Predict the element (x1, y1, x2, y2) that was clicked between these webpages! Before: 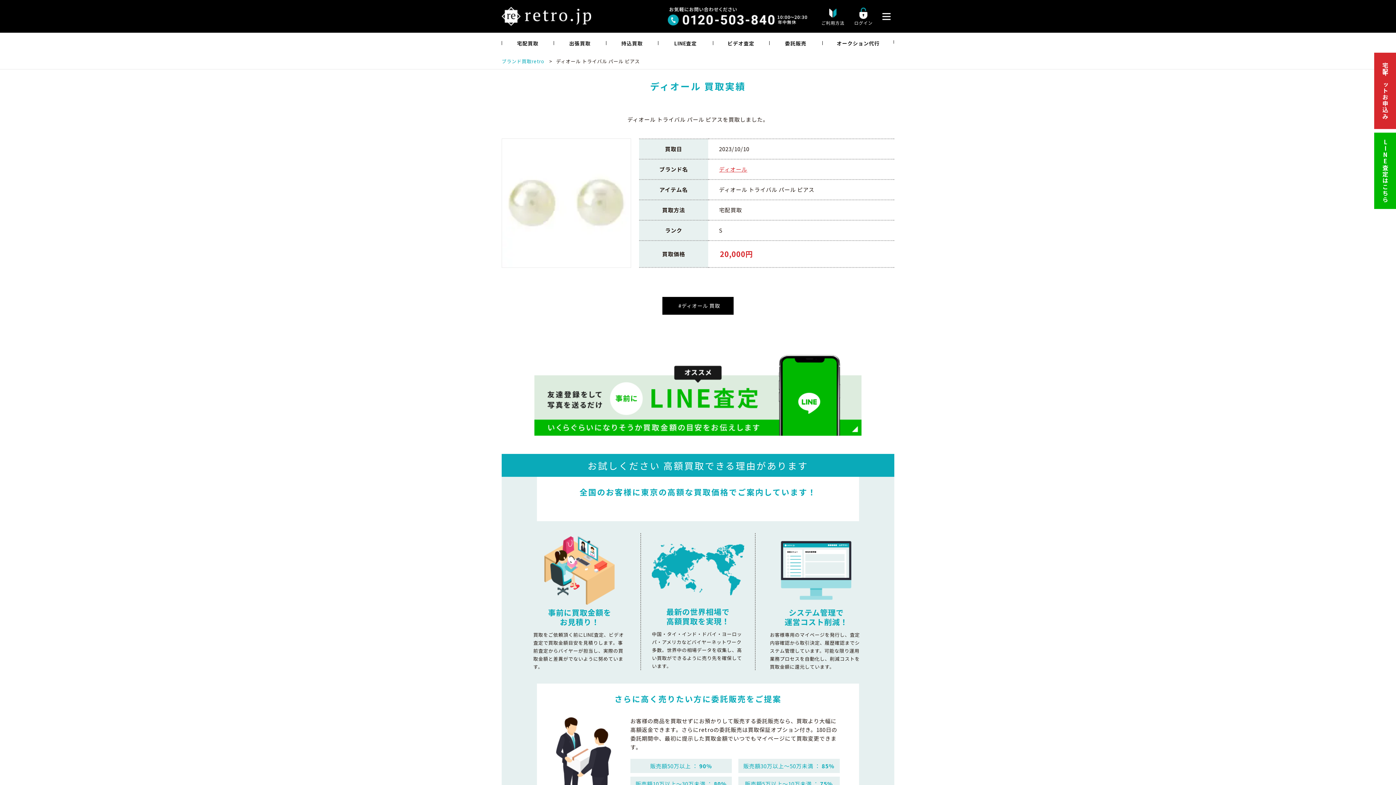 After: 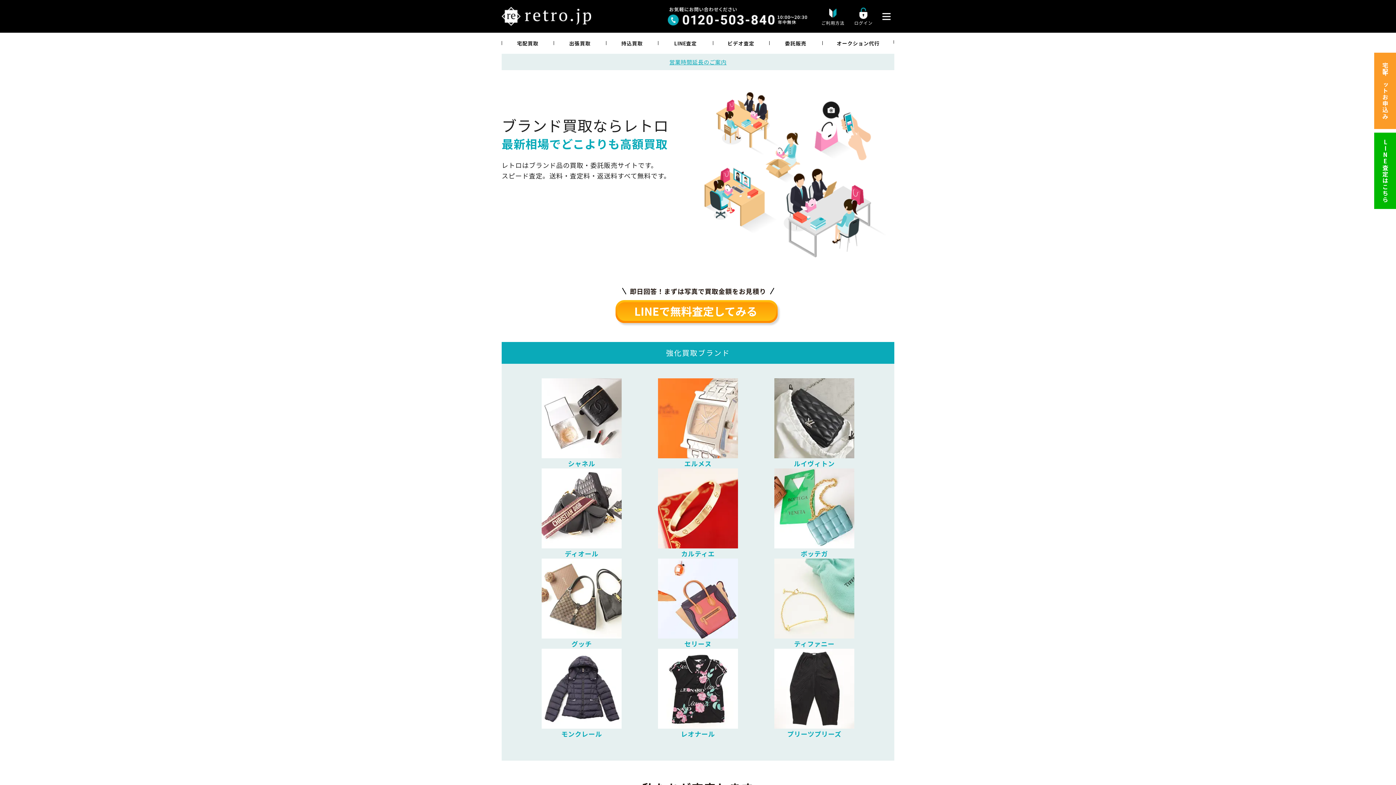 Action: label: ブランド買取retro bbox: (501, 57, 544, 64)